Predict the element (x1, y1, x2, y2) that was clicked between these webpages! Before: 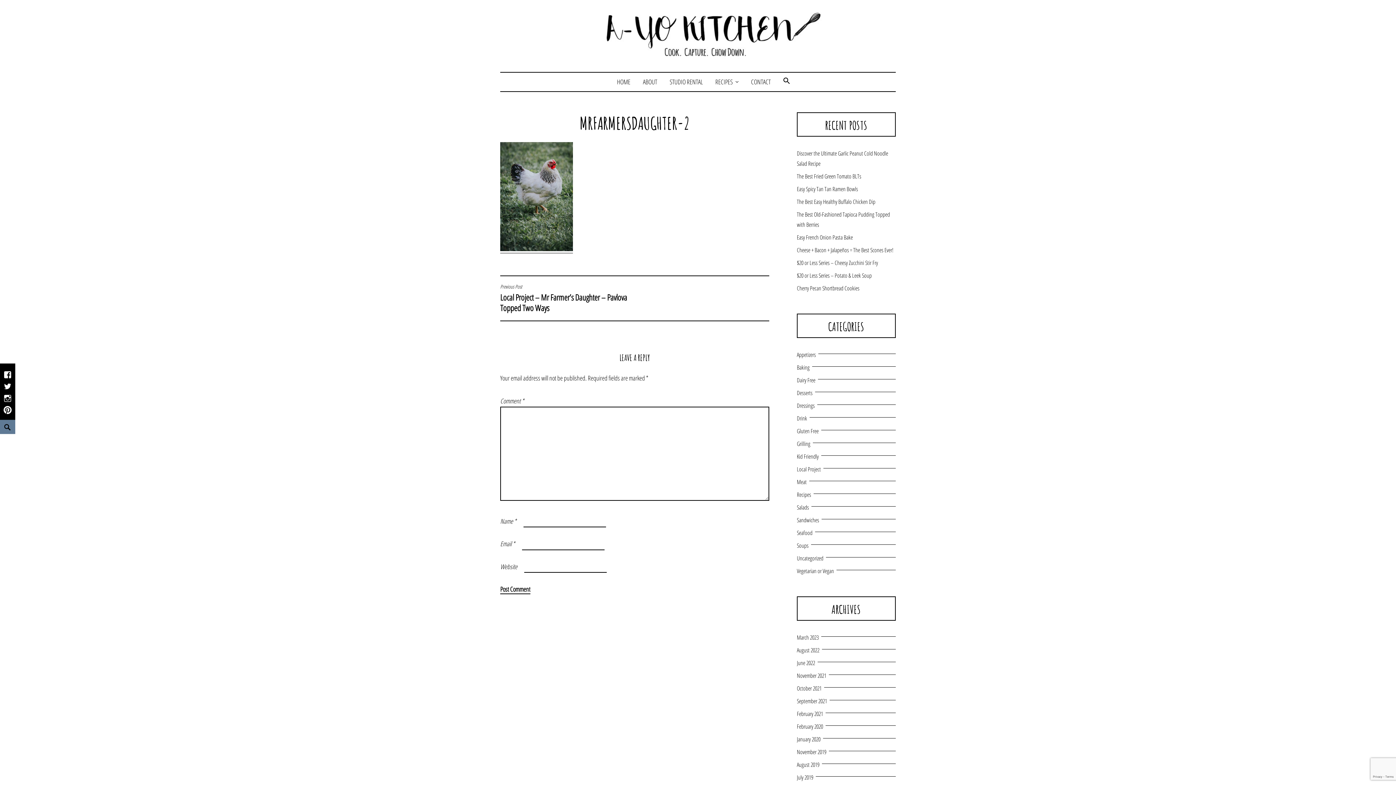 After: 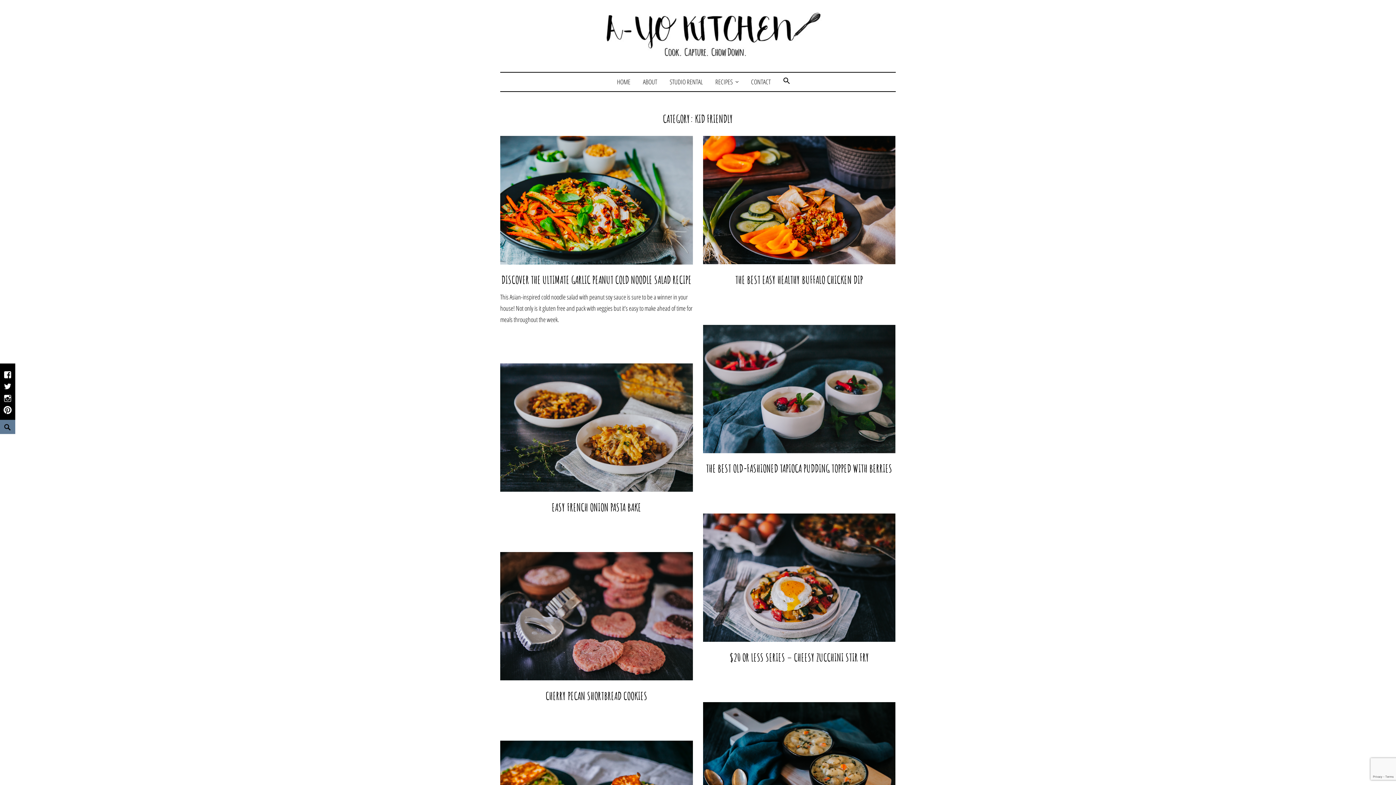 Action: label: Kid Friendly bbox: (797, 452, 821, 460)